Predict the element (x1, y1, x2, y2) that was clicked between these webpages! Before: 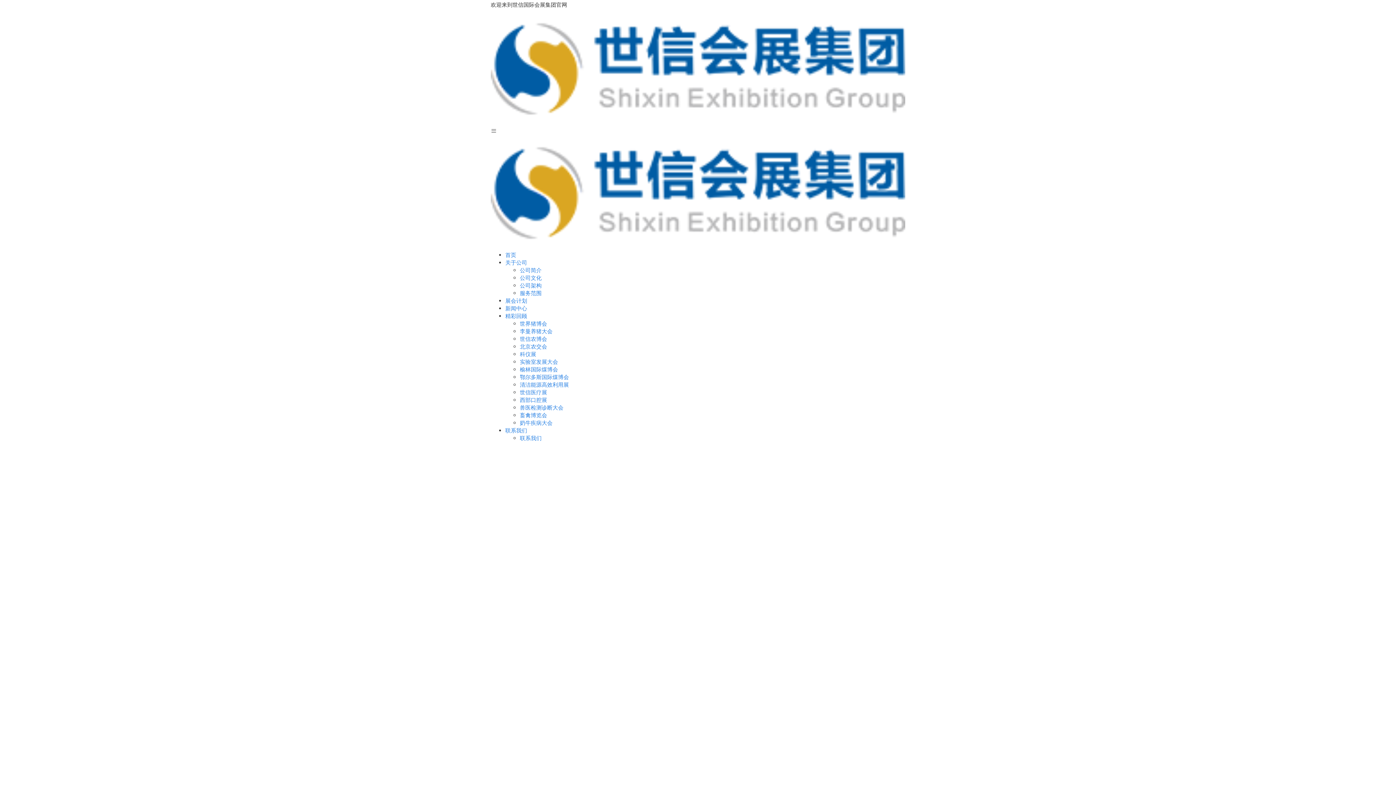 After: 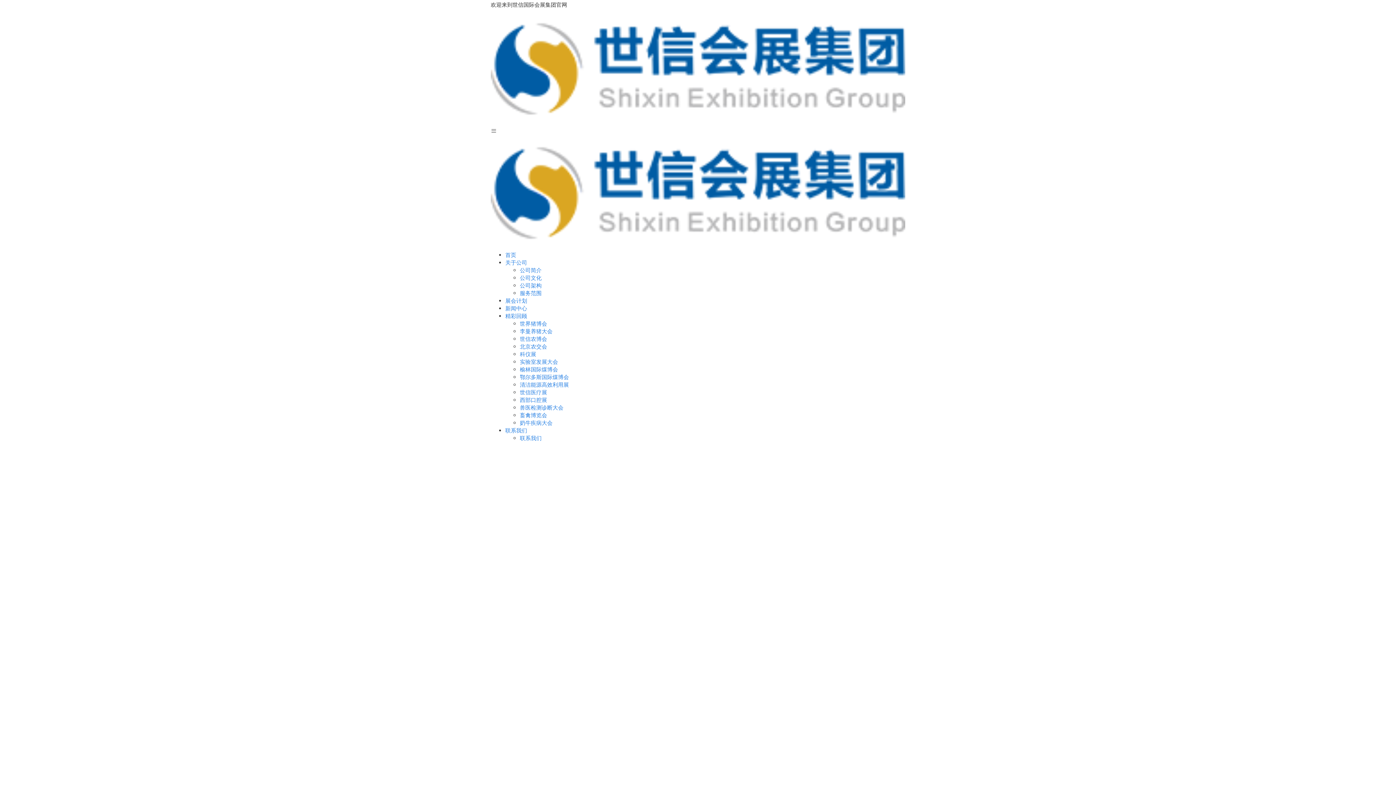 Action: label: 公司文化 bbox: (520, 274, 541, 281)